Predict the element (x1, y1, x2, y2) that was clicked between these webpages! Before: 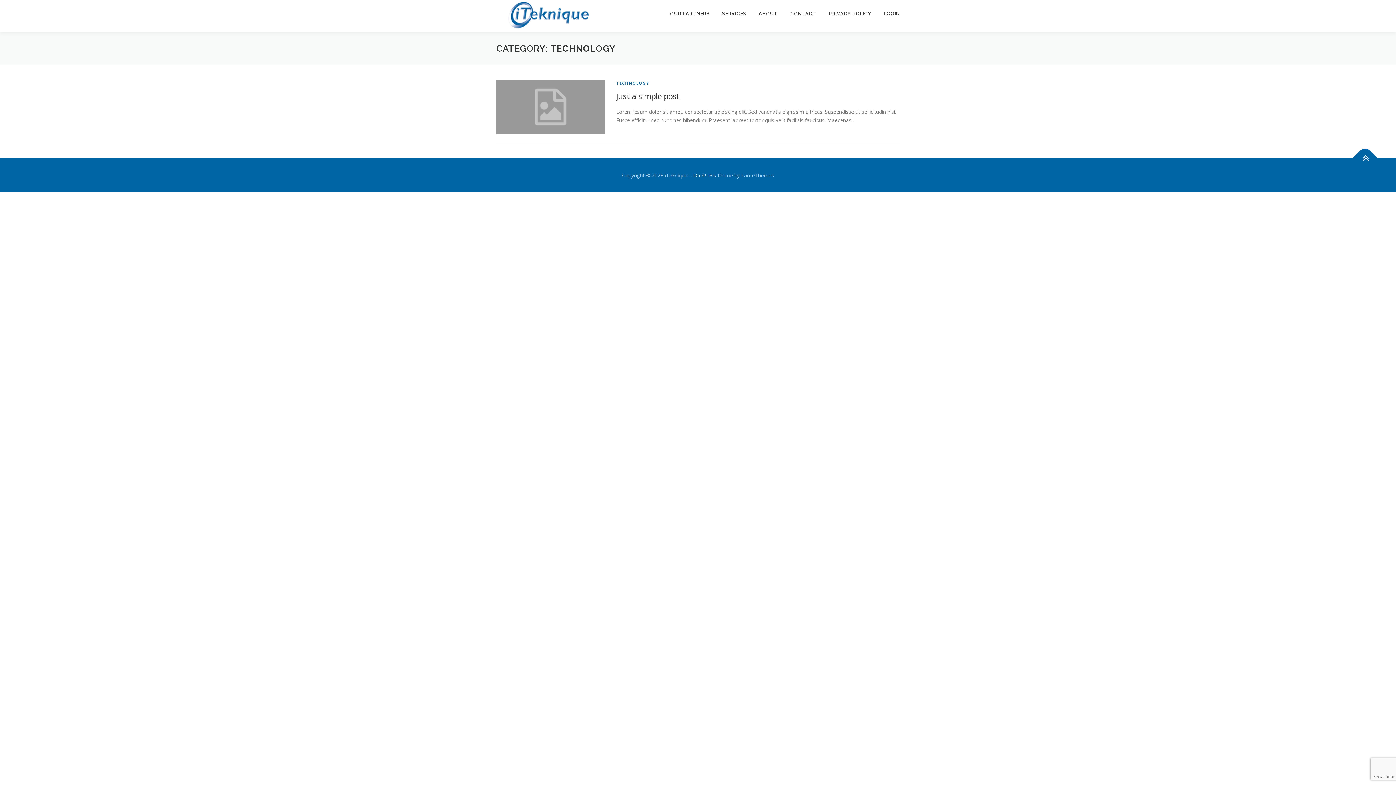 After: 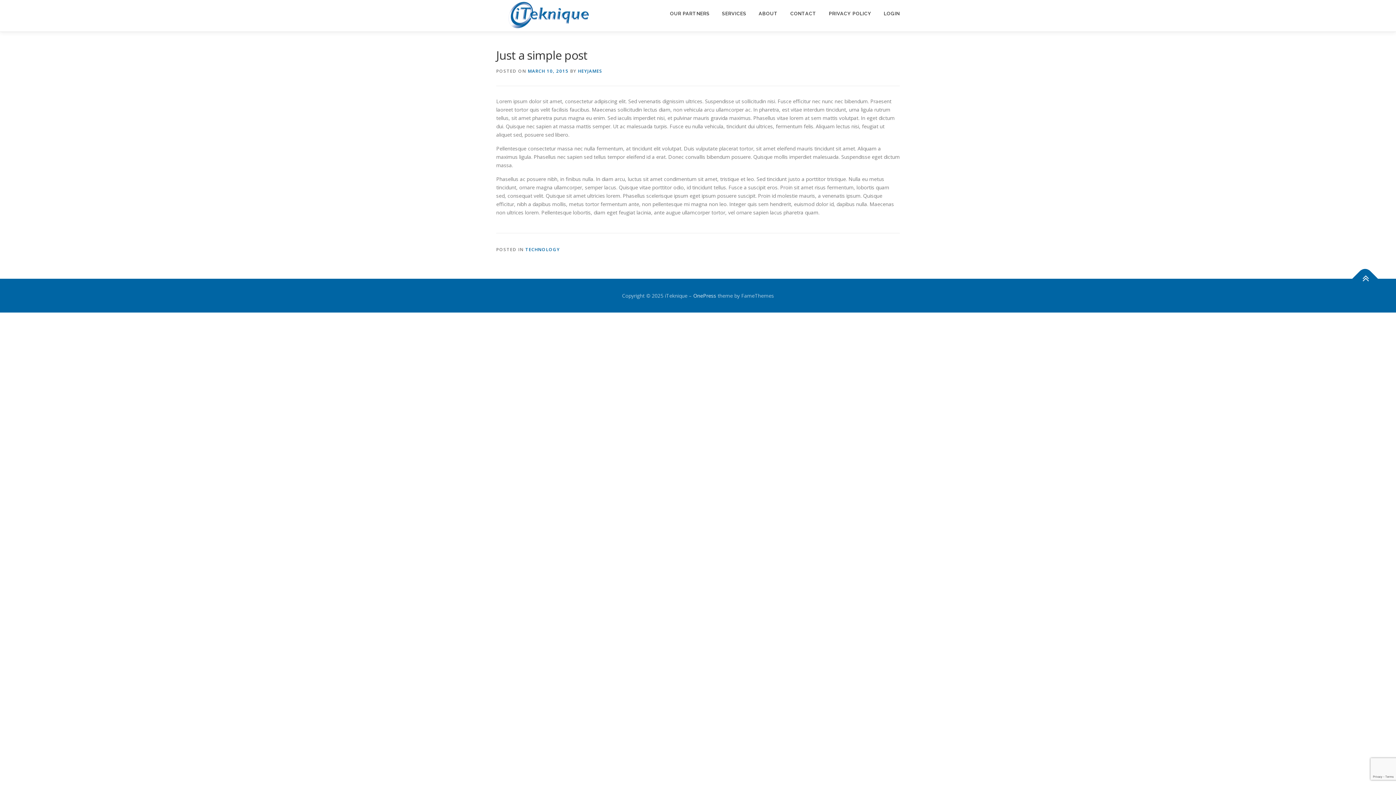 Action: label: Just a simple post bbox: (616, 90, 679, 101)